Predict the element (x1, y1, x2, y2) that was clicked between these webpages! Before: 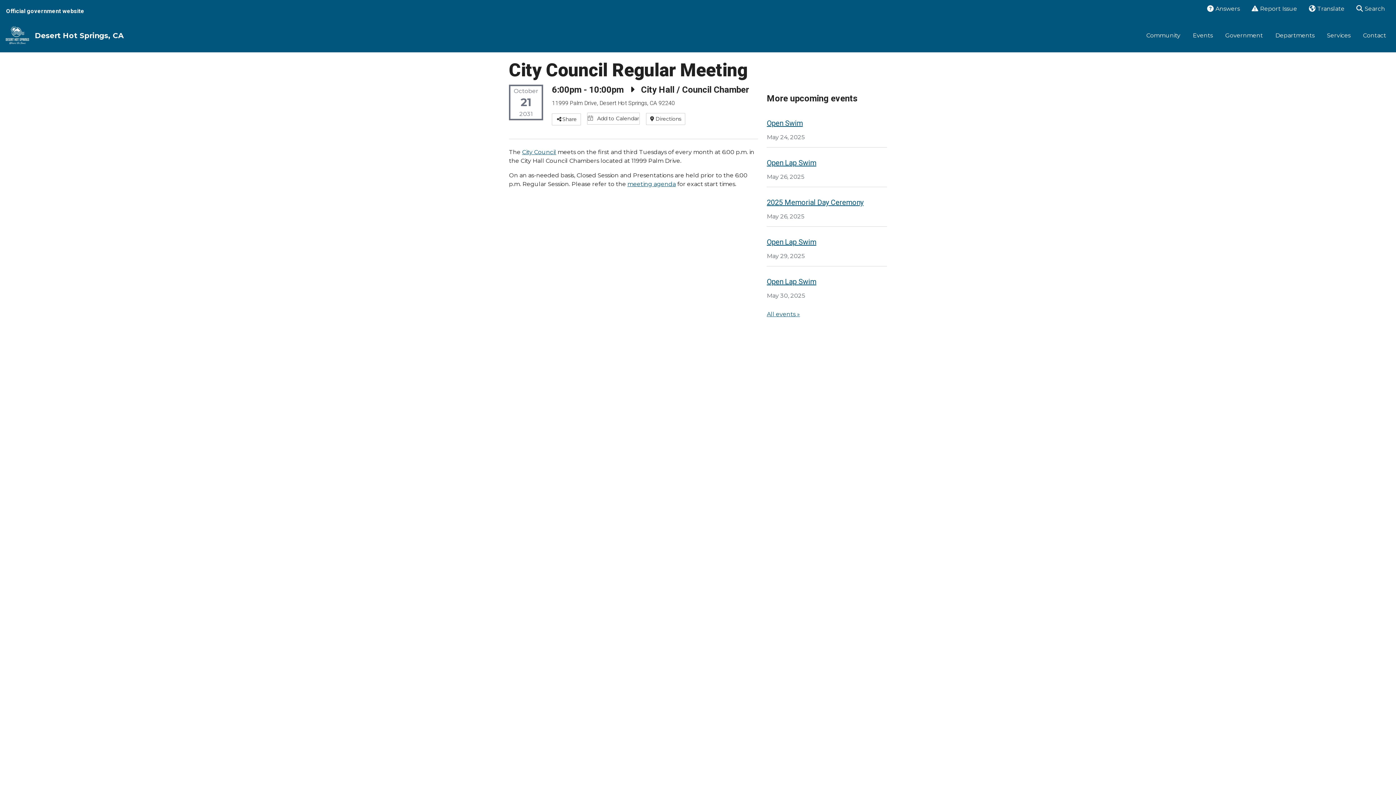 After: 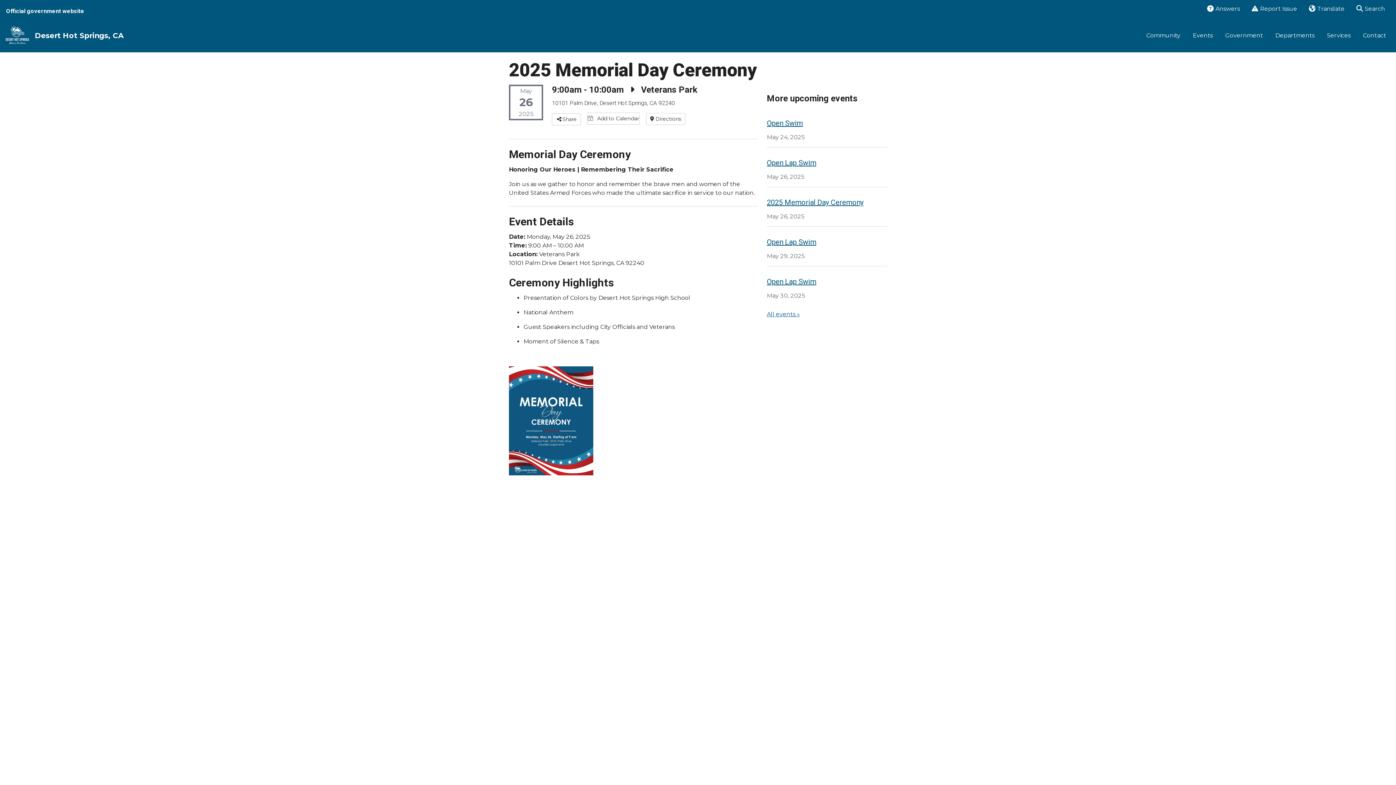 Action: bbox: (767, 198, 863, 206) label: 2025 Memorial Day Ceremony